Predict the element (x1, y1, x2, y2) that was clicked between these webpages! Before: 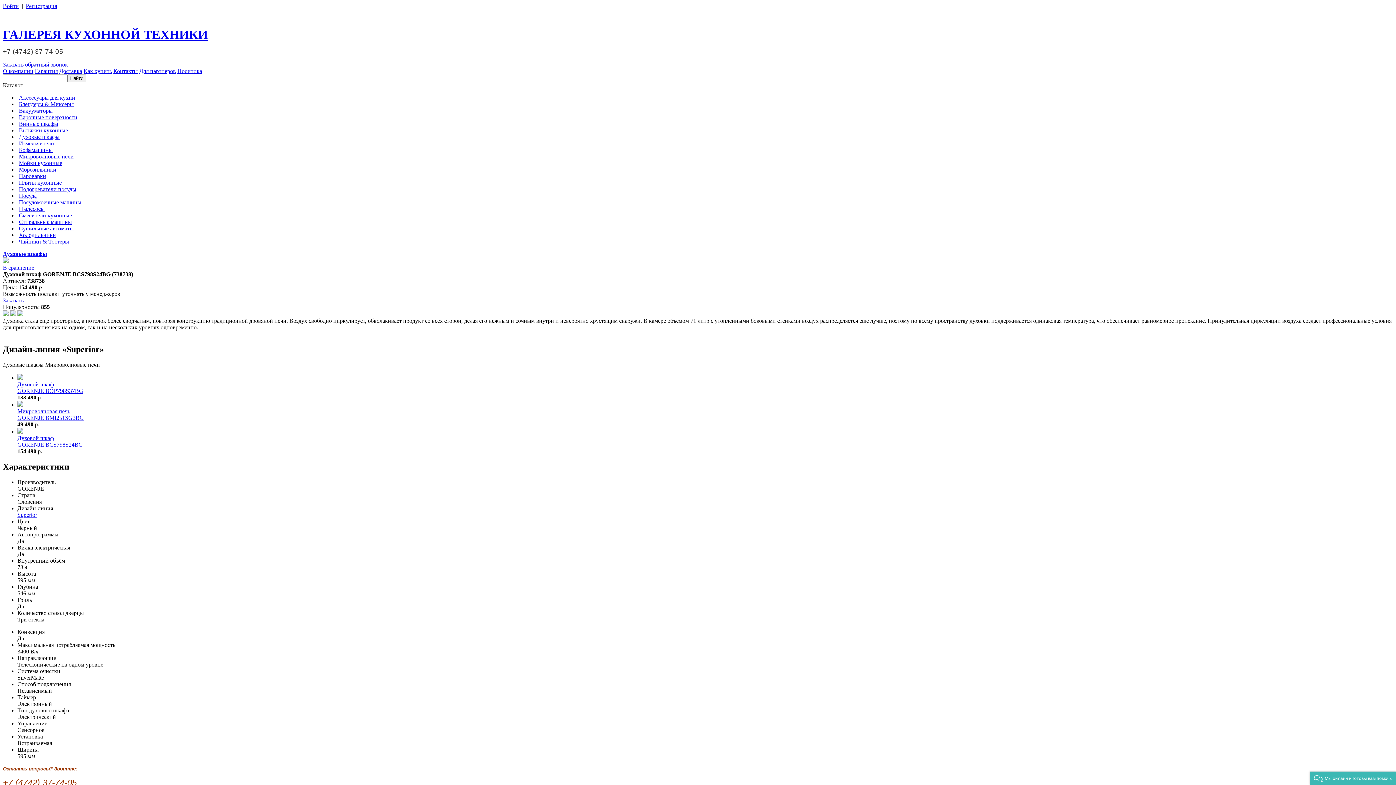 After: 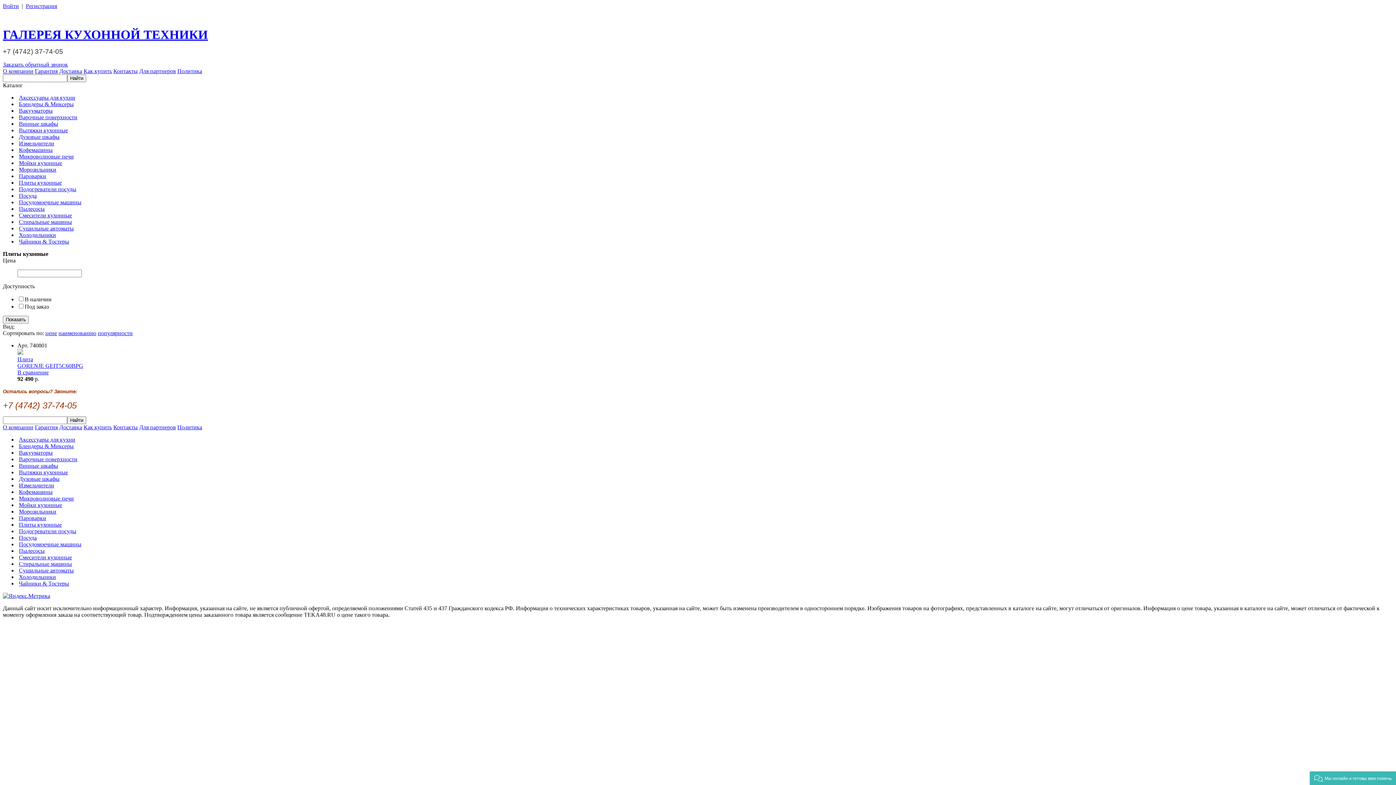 Action: bbox: (18, 179, 61, 185) label: Плиты кухонные